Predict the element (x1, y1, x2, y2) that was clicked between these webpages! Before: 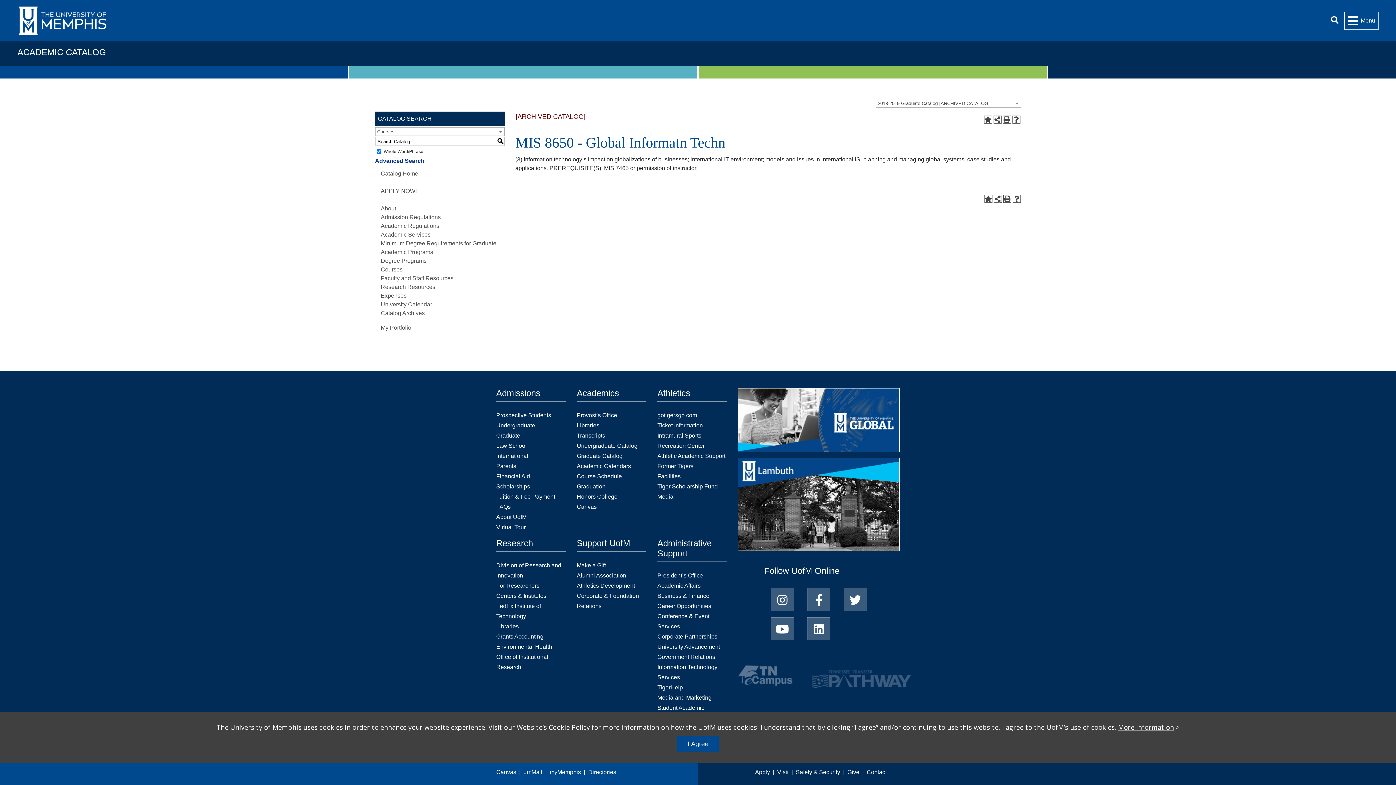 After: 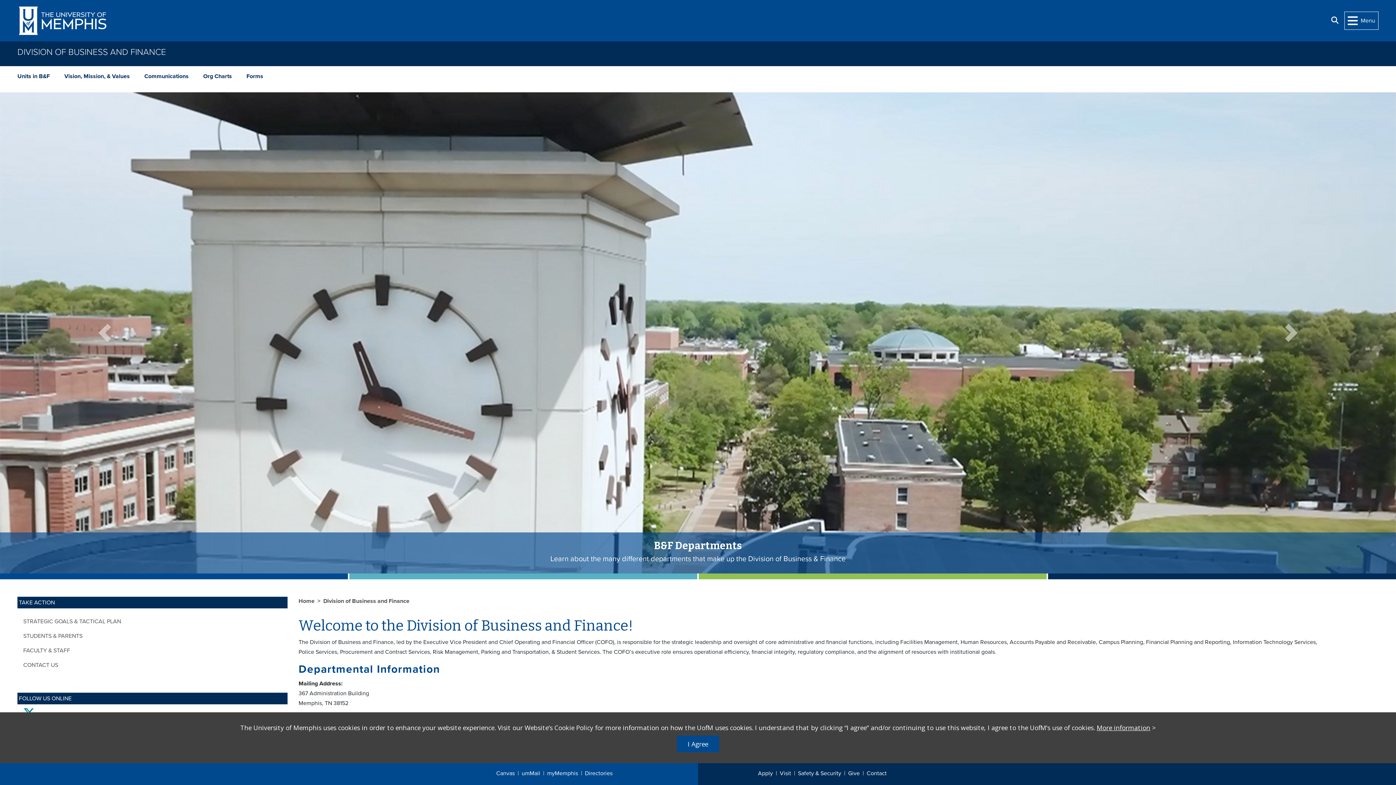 Action: label: Business & Finance bbox: (657, 591, 727, 601)